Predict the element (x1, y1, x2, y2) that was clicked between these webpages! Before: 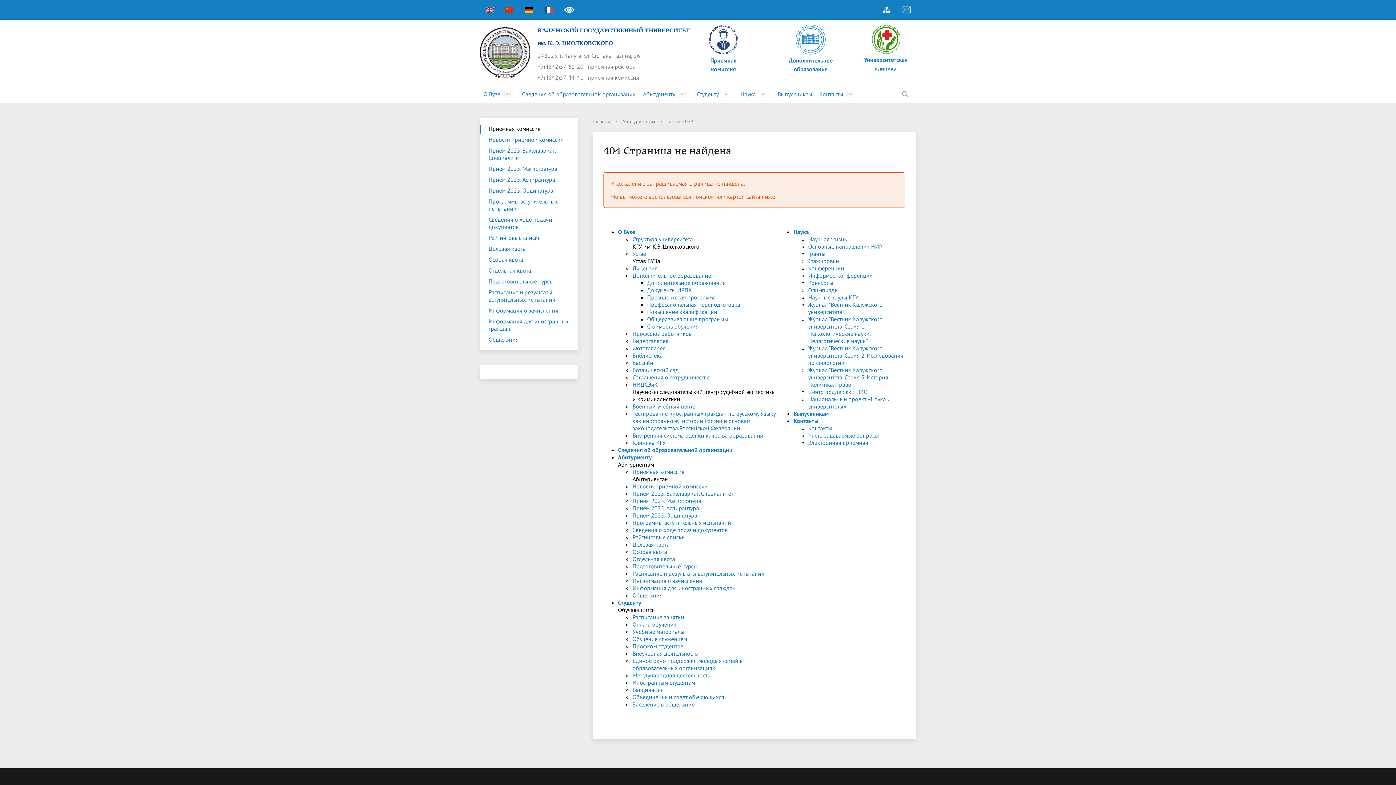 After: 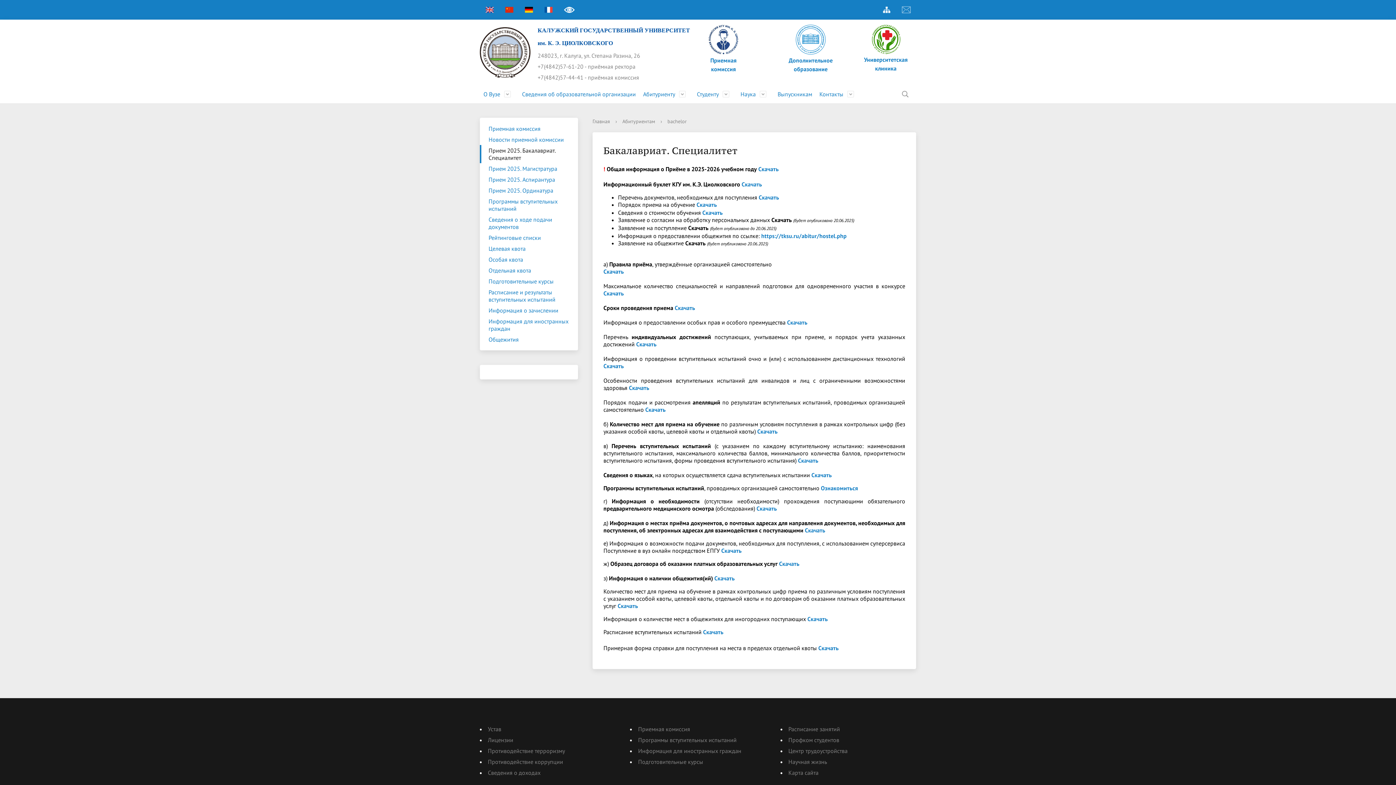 Action: label: Прием 2025. Бакалавриат. Специалитет bbox: (632, 490, 733, 497)